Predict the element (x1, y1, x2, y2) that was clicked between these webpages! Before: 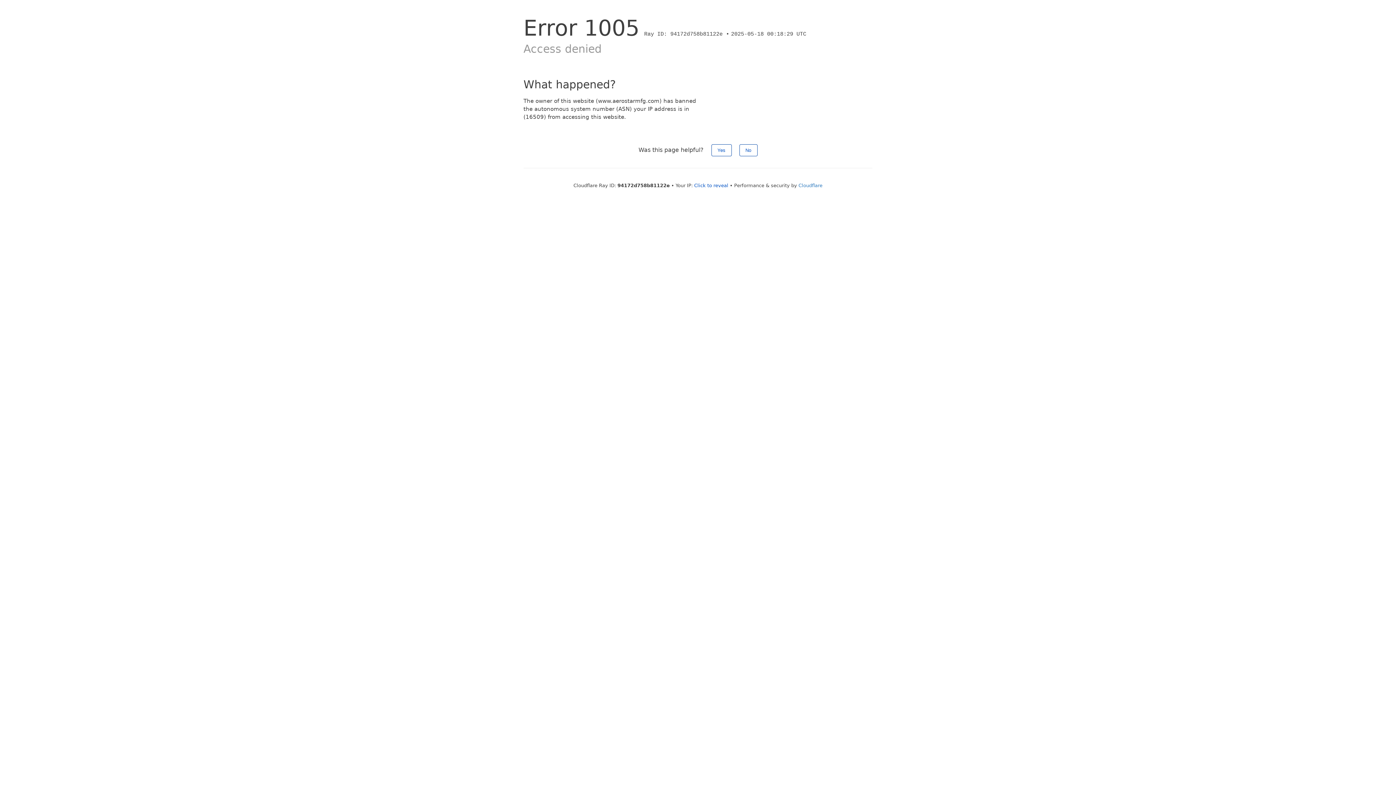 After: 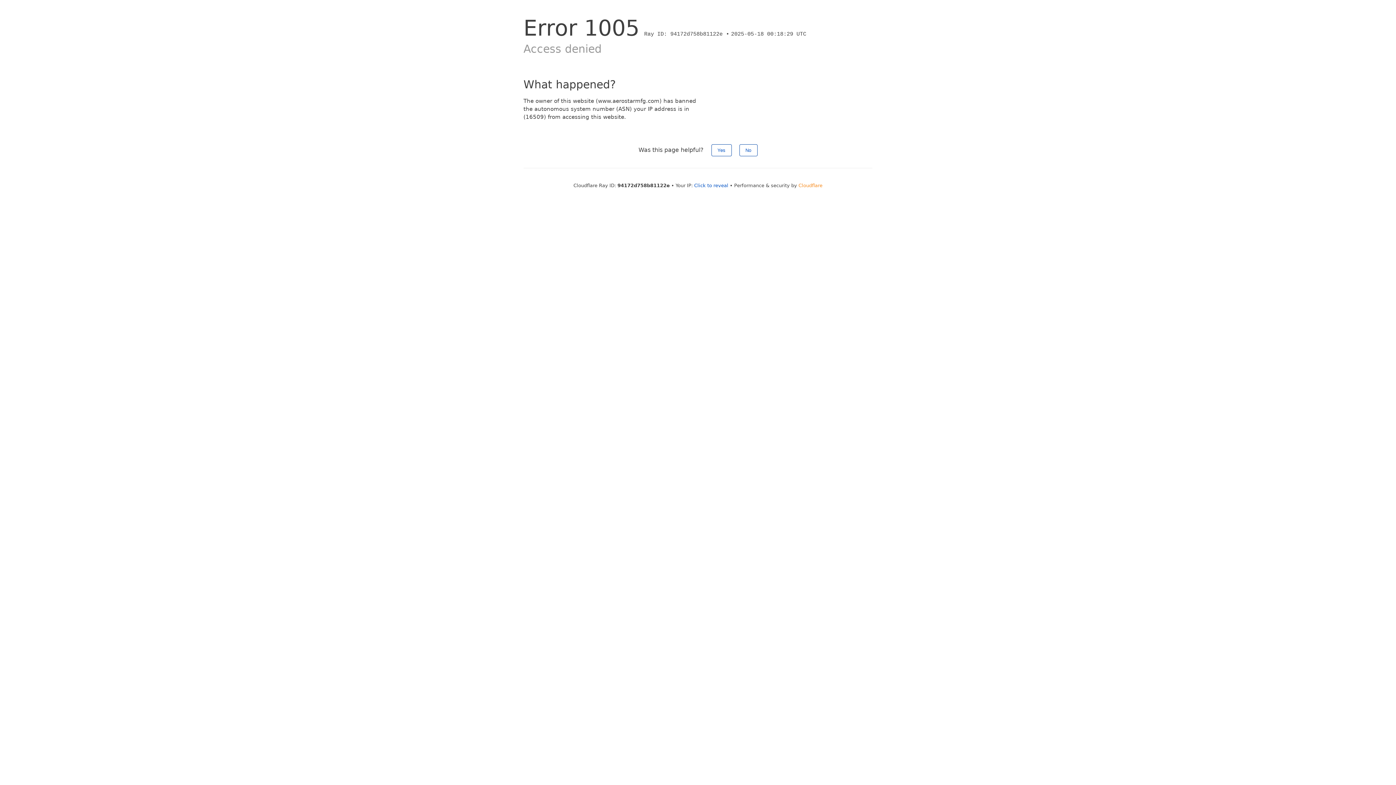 Action: bbox: (798, 182, 822, 188) label: Cloudflare